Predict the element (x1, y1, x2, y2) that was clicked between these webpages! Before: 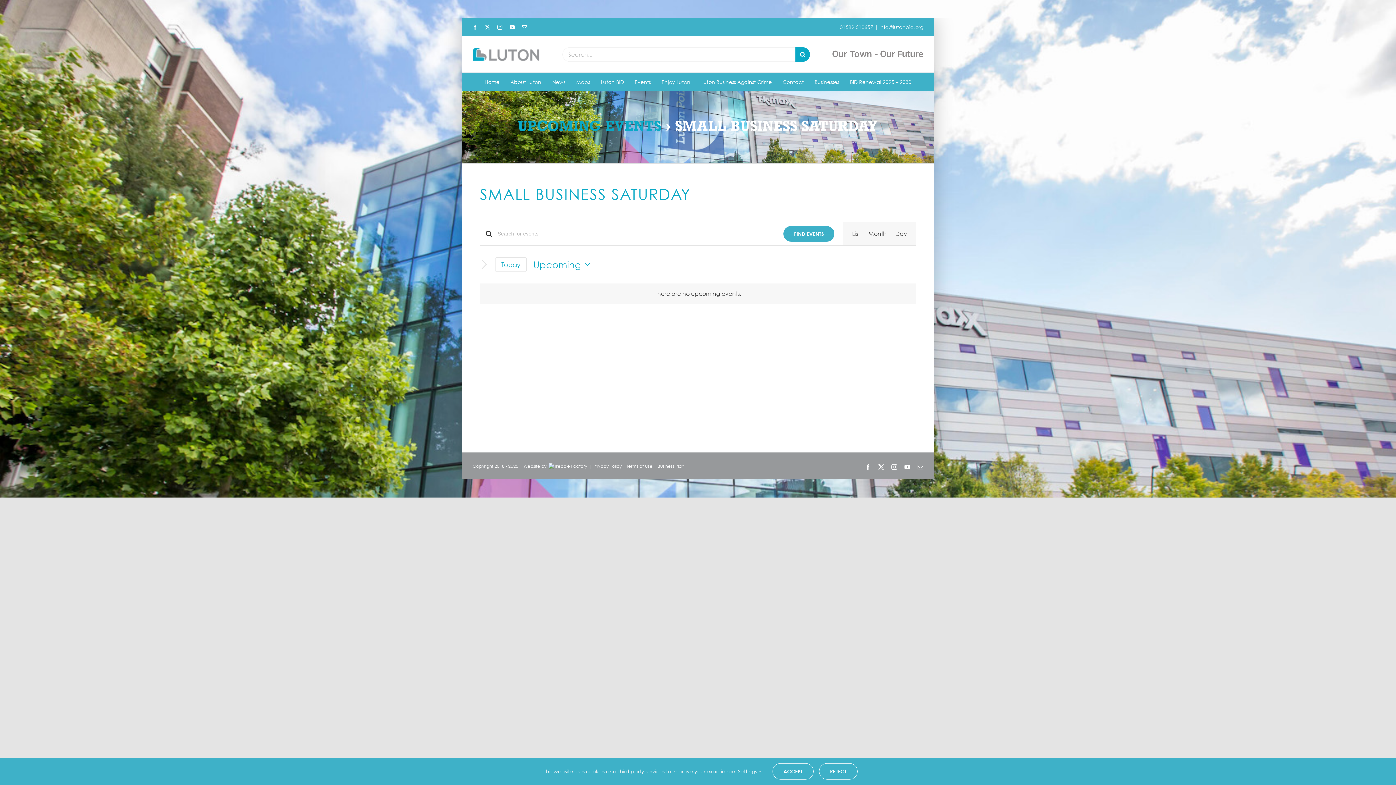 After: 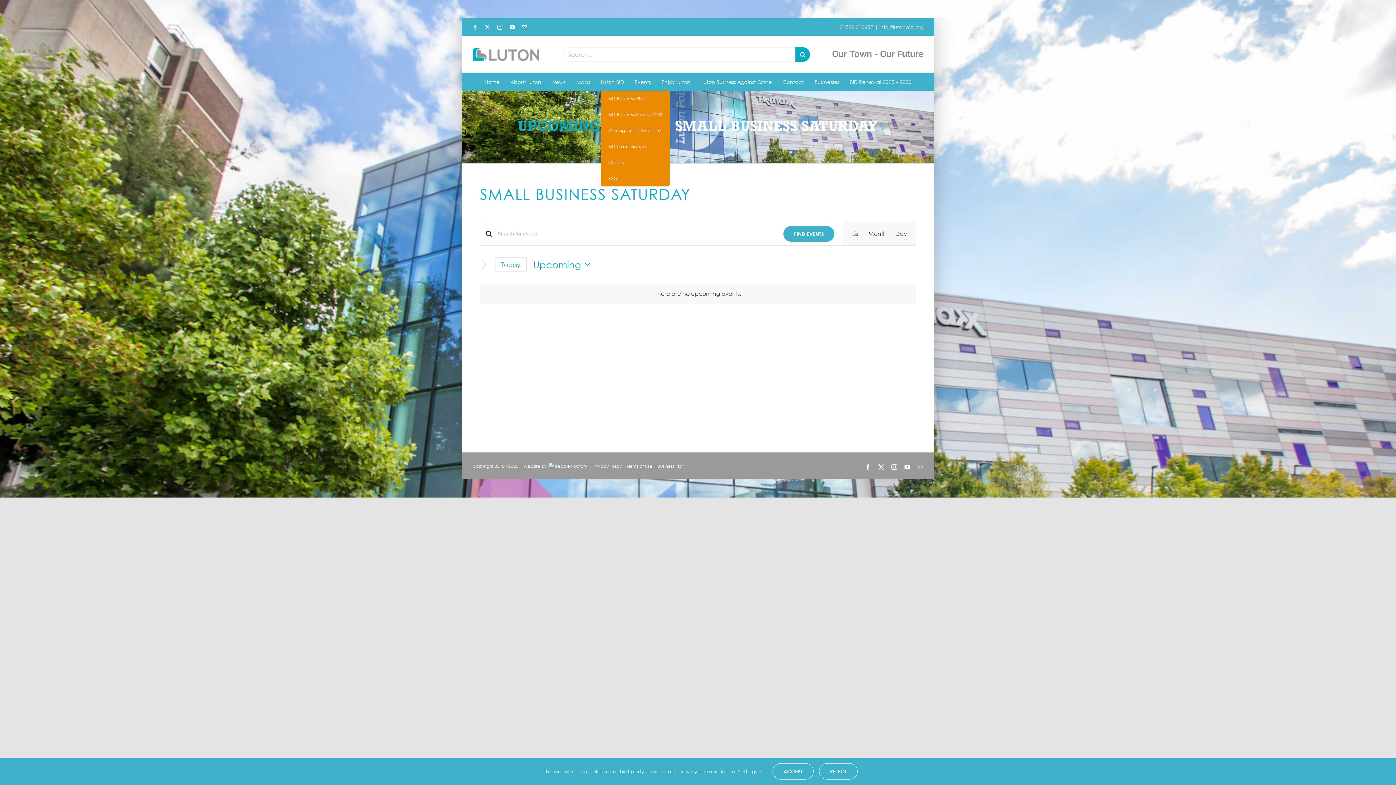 Action: bbox: (601, 72, 624, 90) label: Luton BID